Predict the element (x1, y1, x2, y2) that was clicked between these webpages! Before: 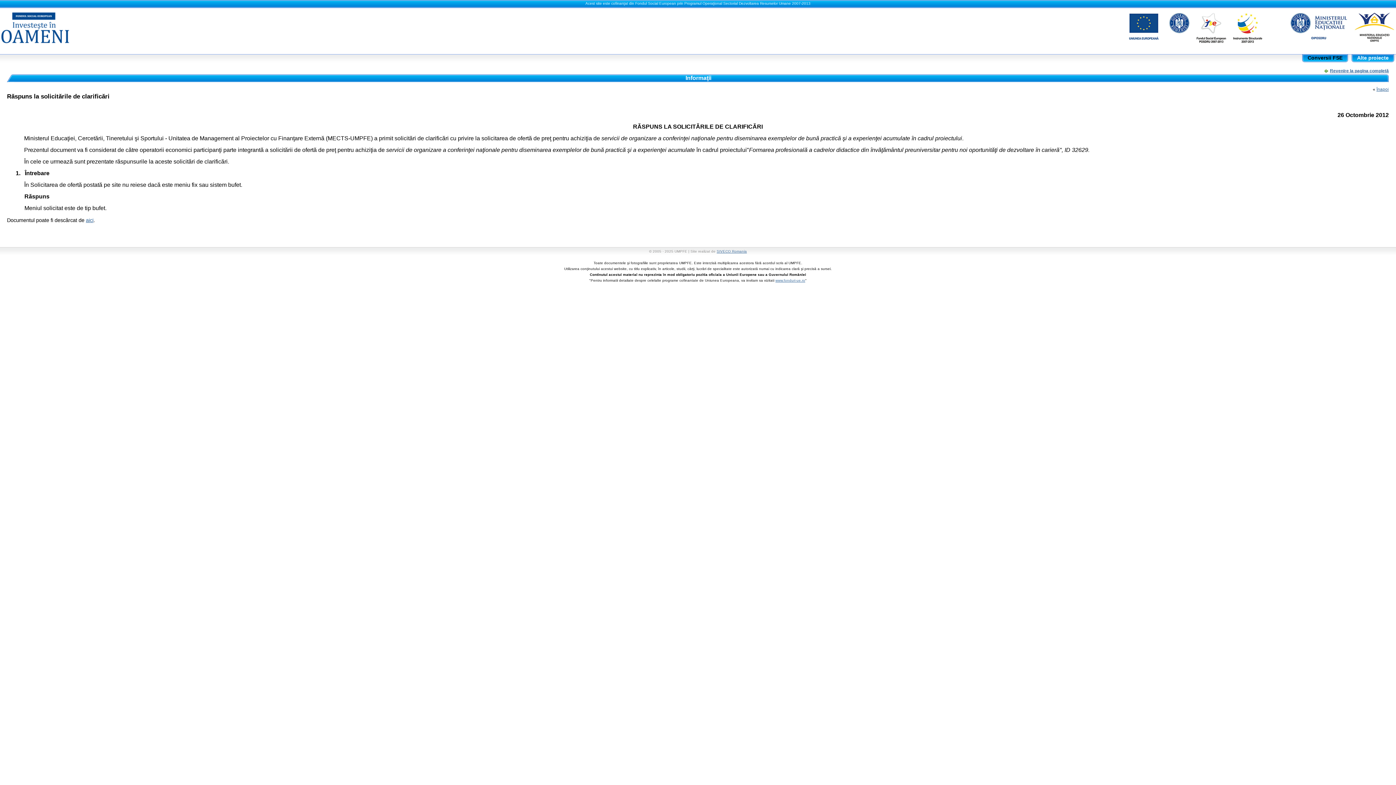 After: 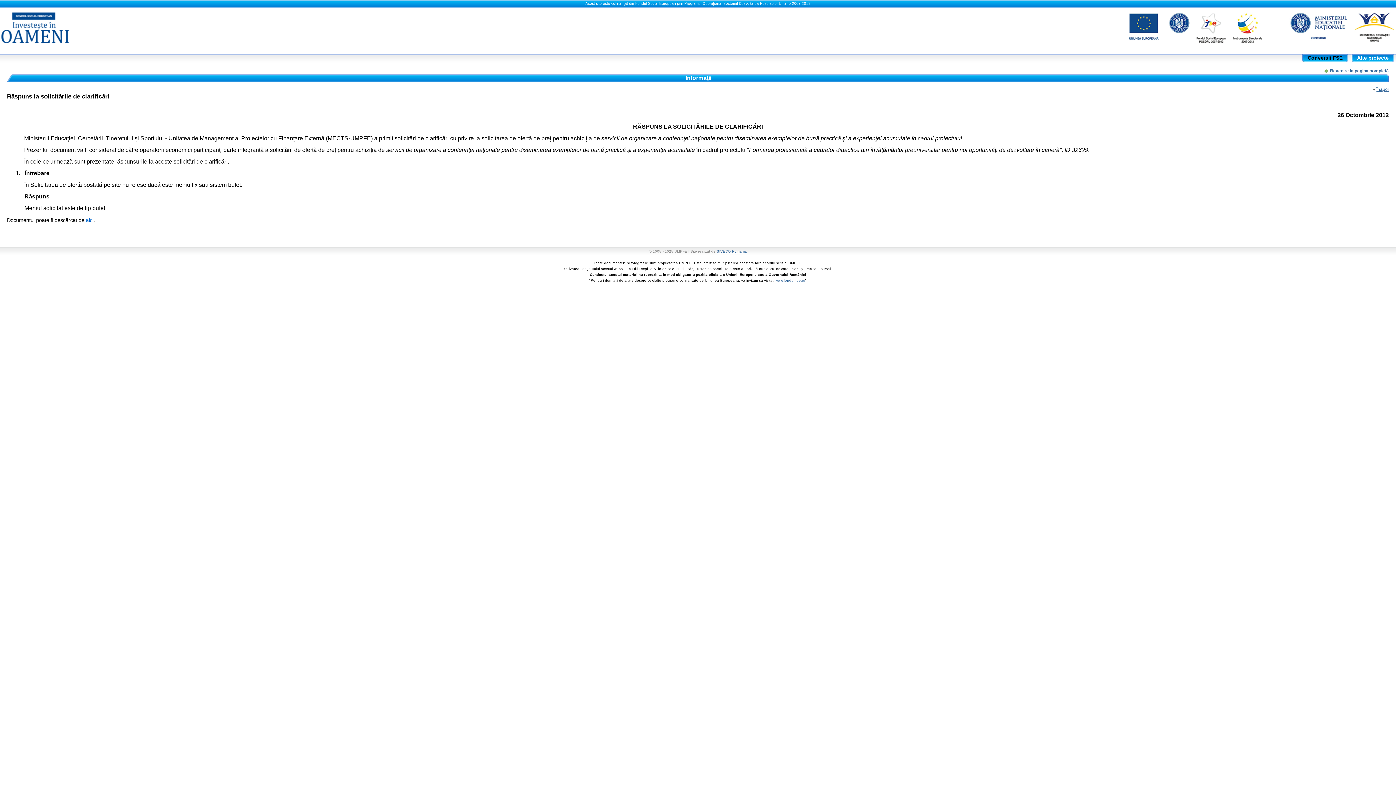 Action: bbox: (85, 218, 93, 223) label: aici